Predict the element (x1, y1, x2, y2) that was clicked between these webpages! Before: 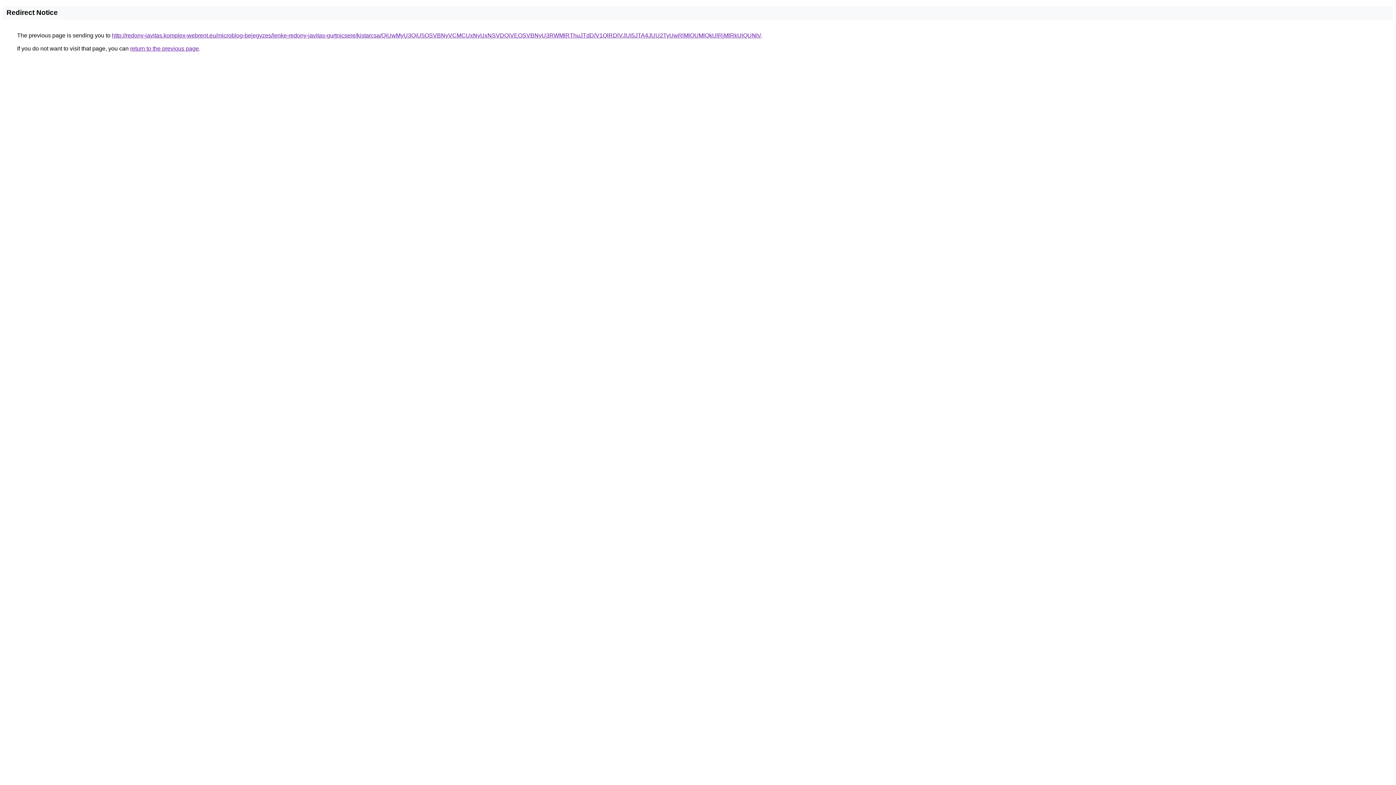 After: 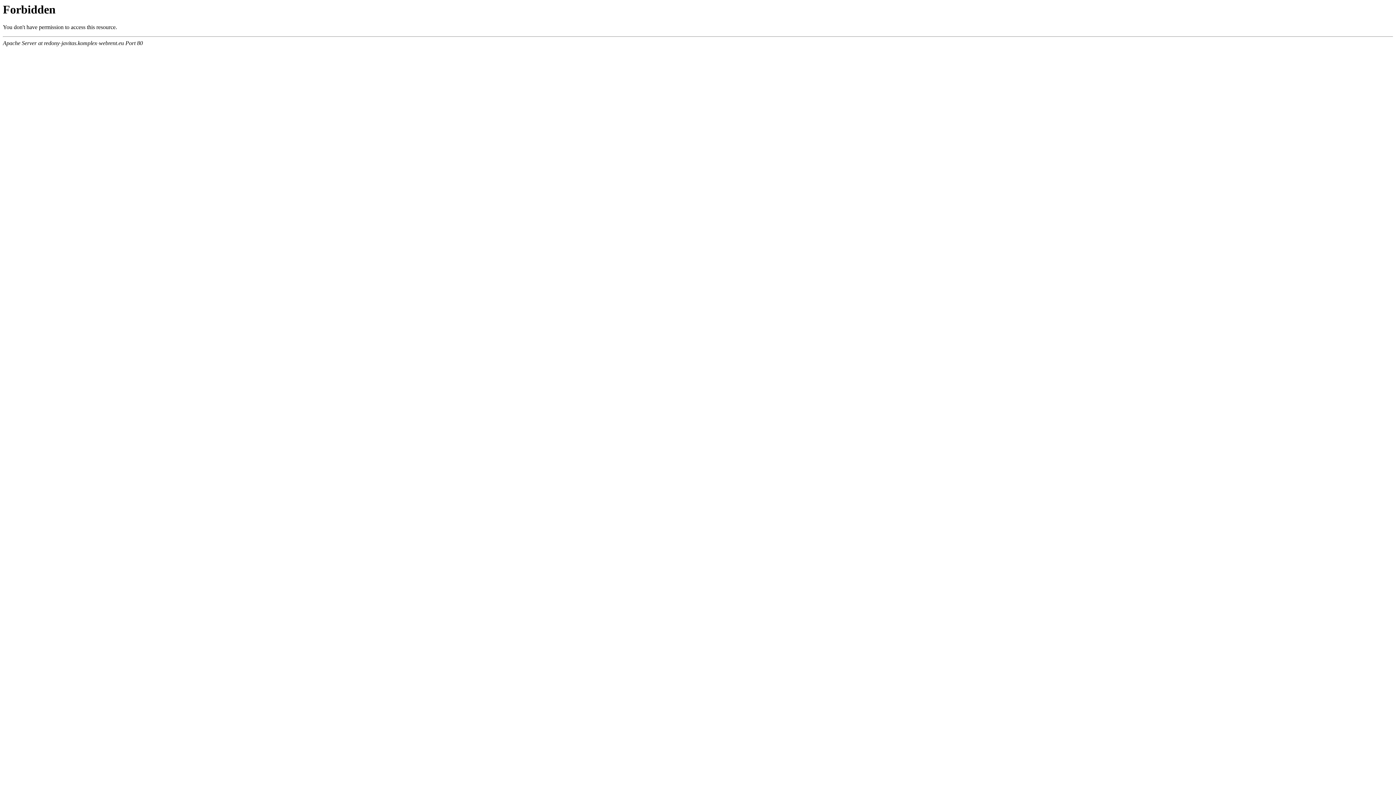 Action: bbox: (112, 32, 761, 38) label: http://redony-javitas.komplex-webrent.eu/microblog-bejegyzes/lenke-redony-javitas-gurtnicsere/kistarcsa/QiUwMyU3QiU5OSVBNyVCMCUxNyUxNSVDQiVEOSVBNyU3RWMlRThuJTdD/V1QlRDlVJUI5JTA4JUU2TyUwRlMlOUMlQkUlRjMlRkUlQUNh/